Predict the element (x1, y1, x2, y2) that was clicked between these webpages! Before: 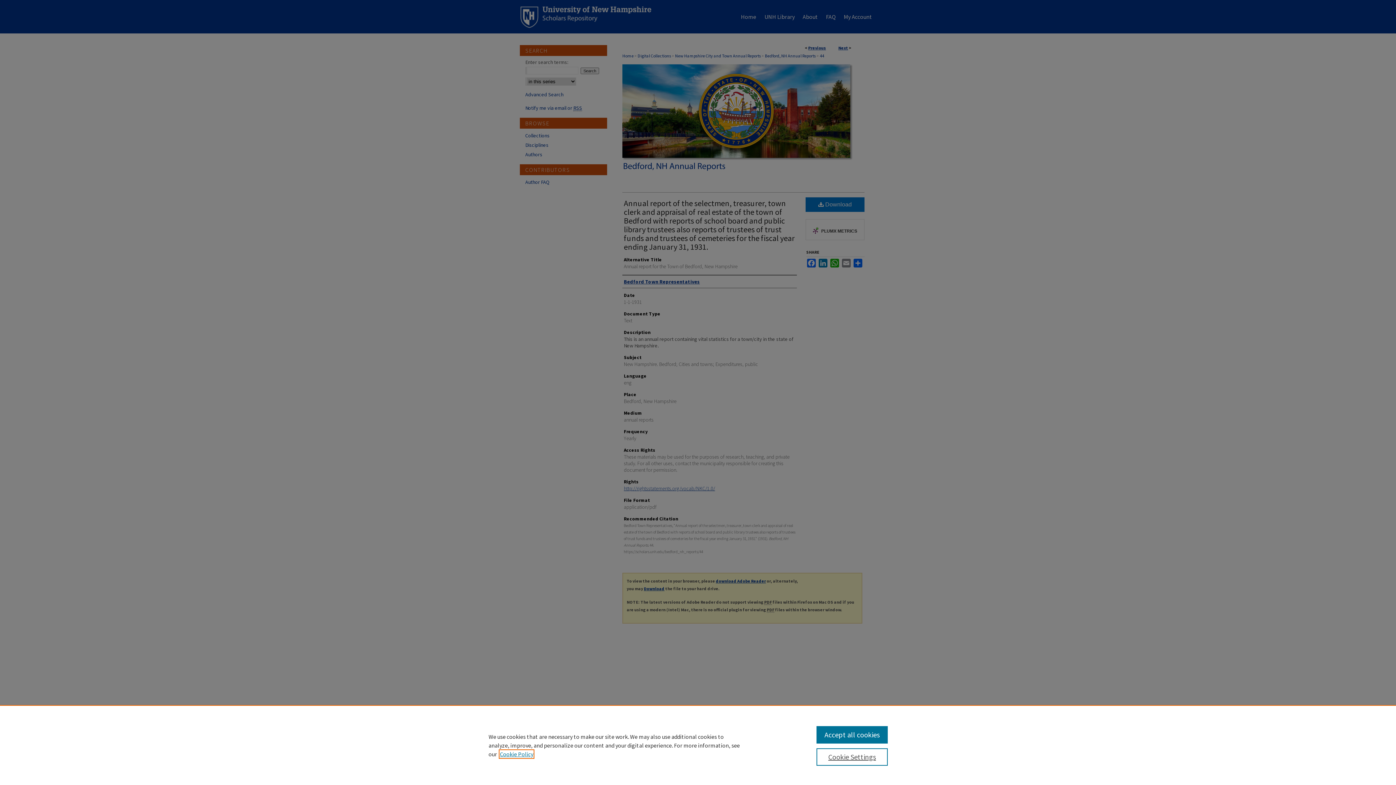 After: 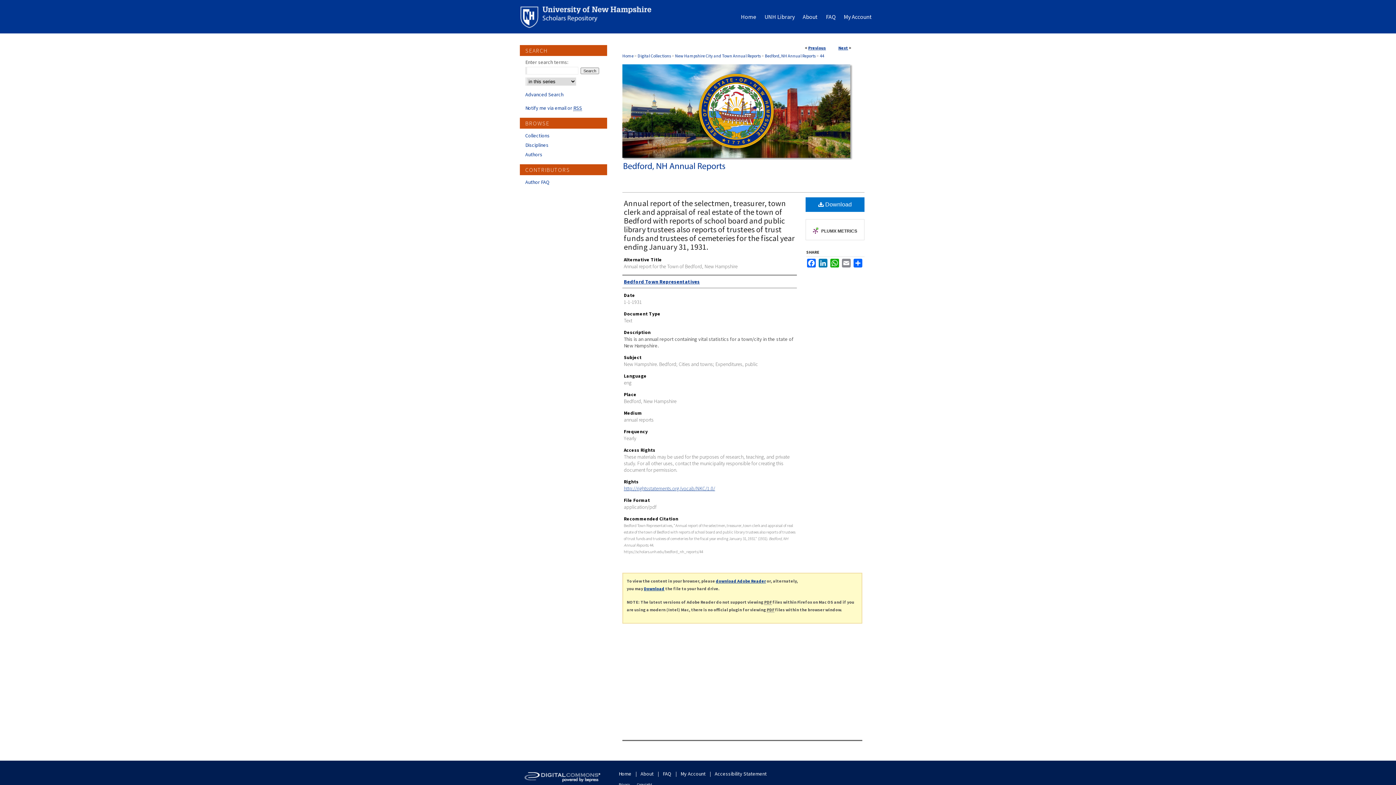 Action: bbox: (816, 726, 887, 744) label: Accept all cookies